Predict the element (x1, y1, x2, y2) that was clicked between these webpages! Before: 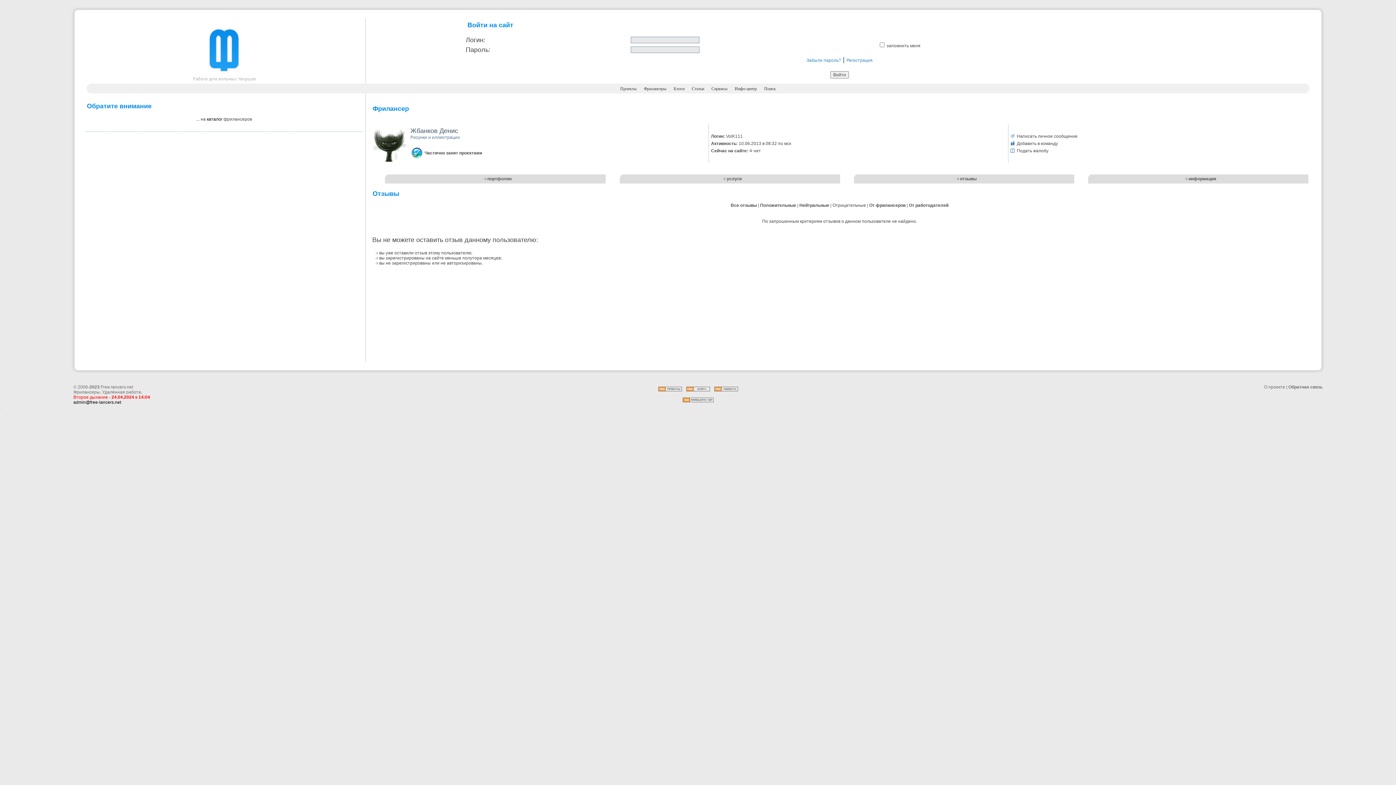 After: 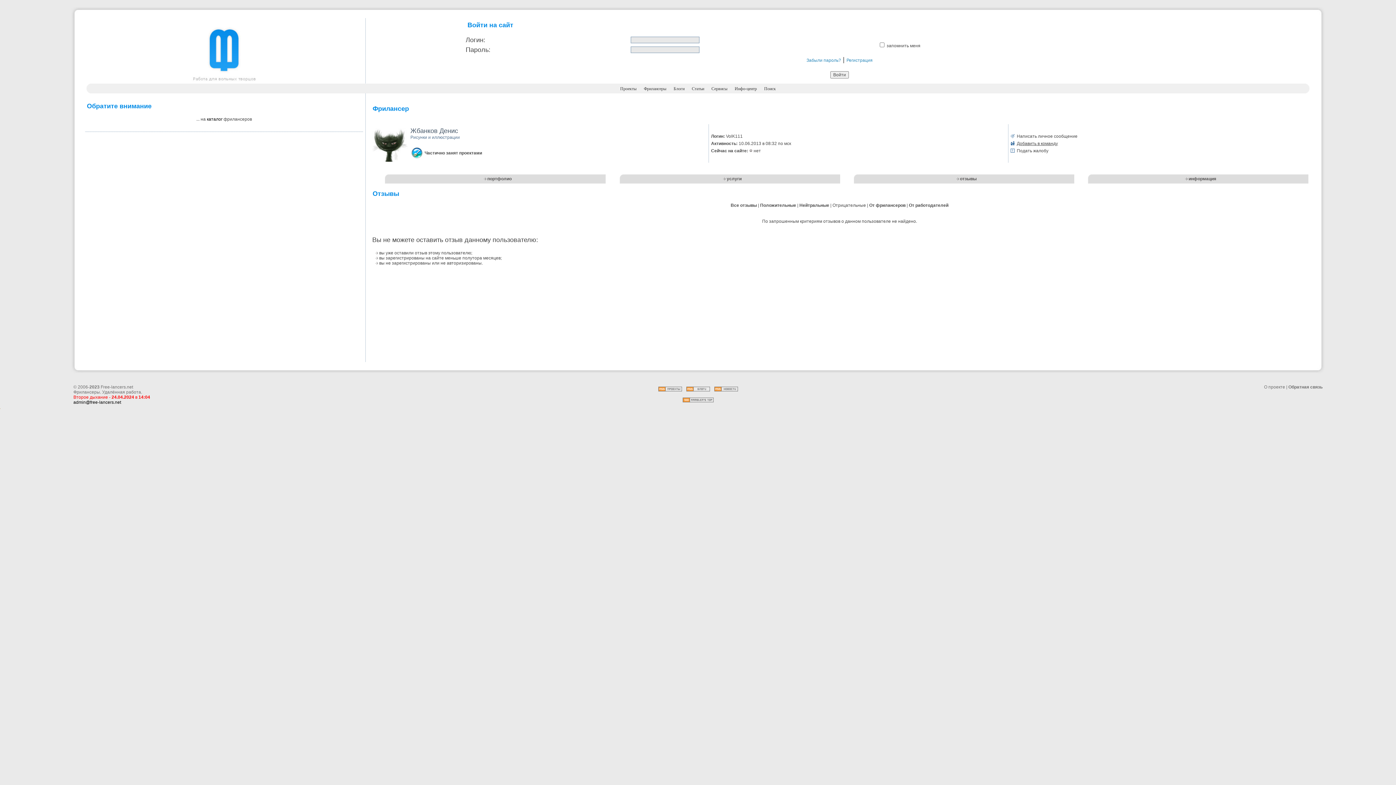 Action: bbox: (1017, 141, 1058, 146) label: Добавить в команду